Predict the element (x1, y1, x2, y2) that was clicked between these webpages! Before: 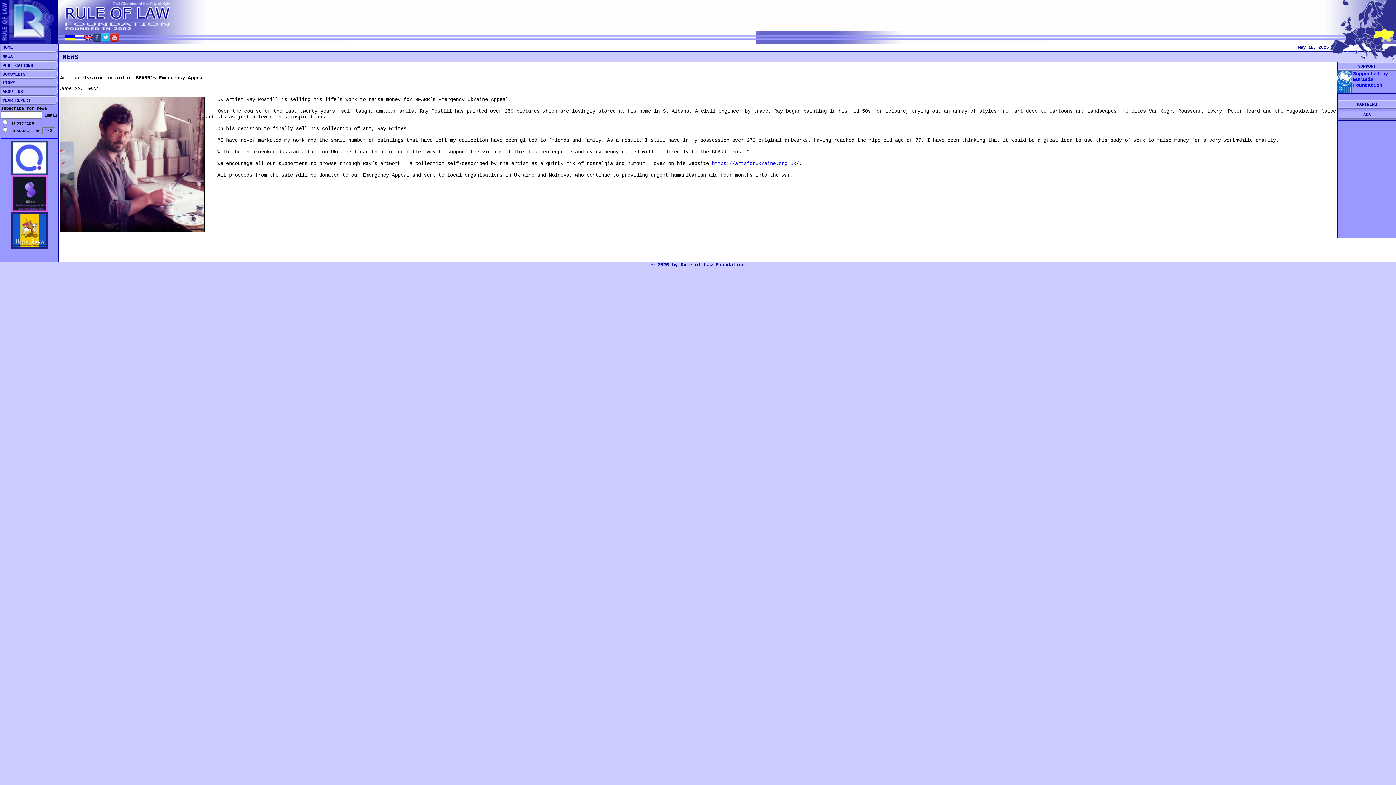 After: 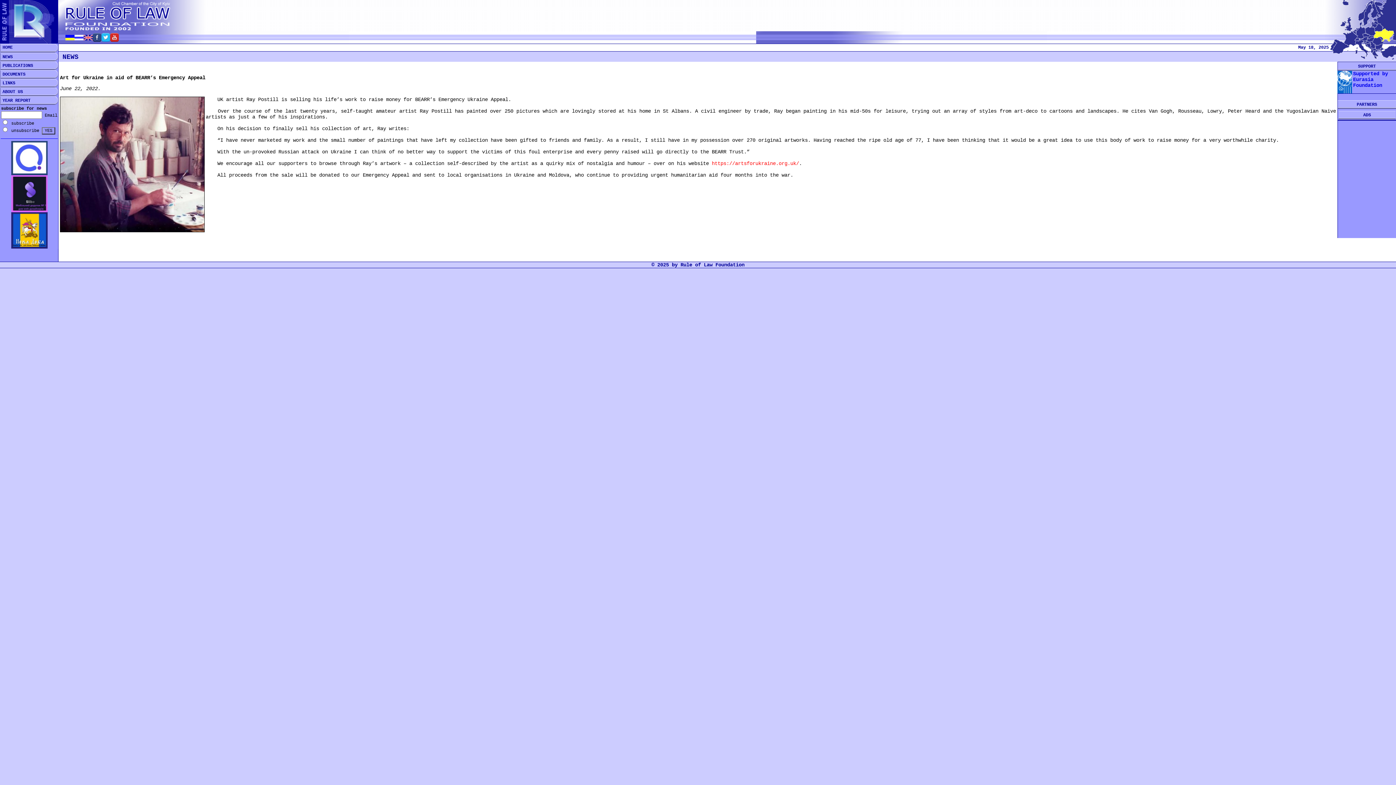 Action: label: https://artsforukraine.org.uk/ bbox: (712, 160, 799, 166)